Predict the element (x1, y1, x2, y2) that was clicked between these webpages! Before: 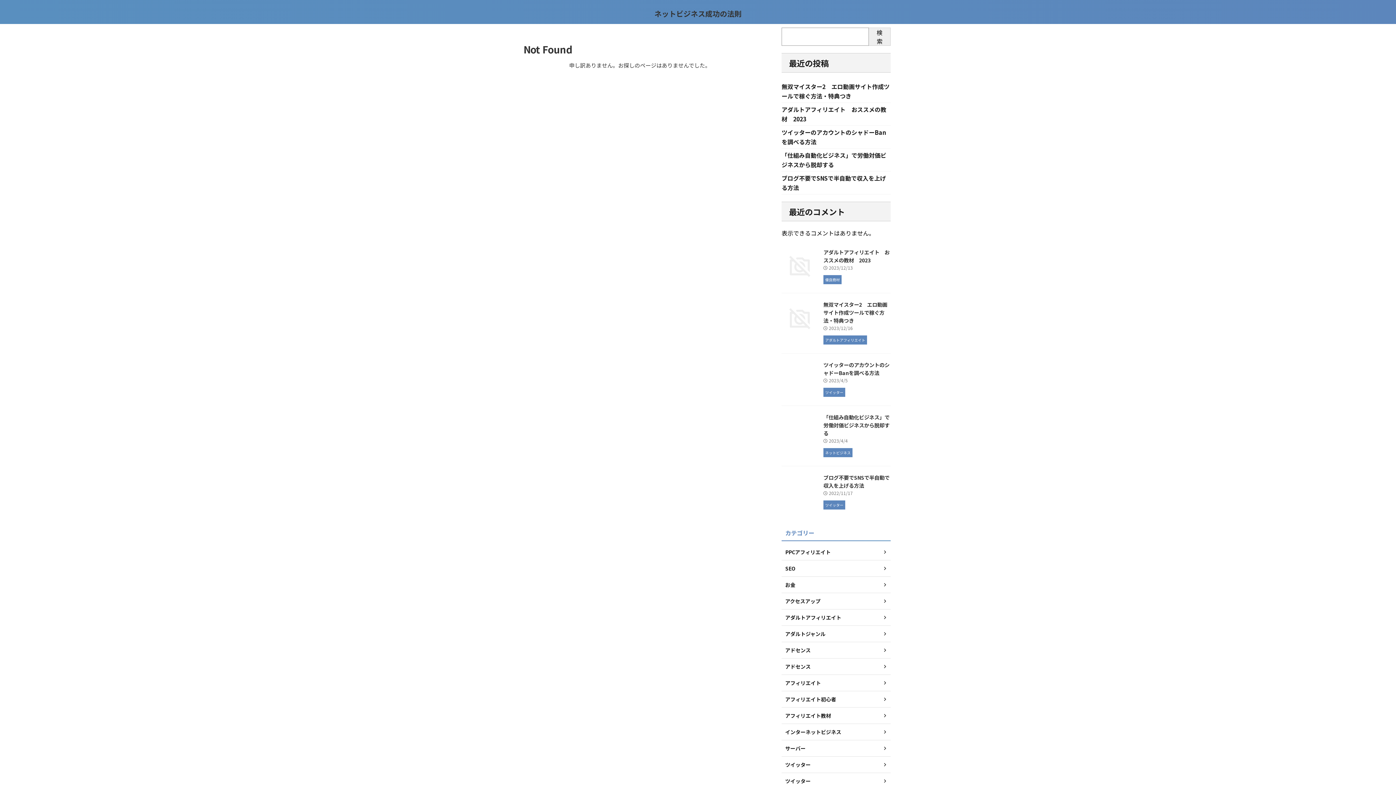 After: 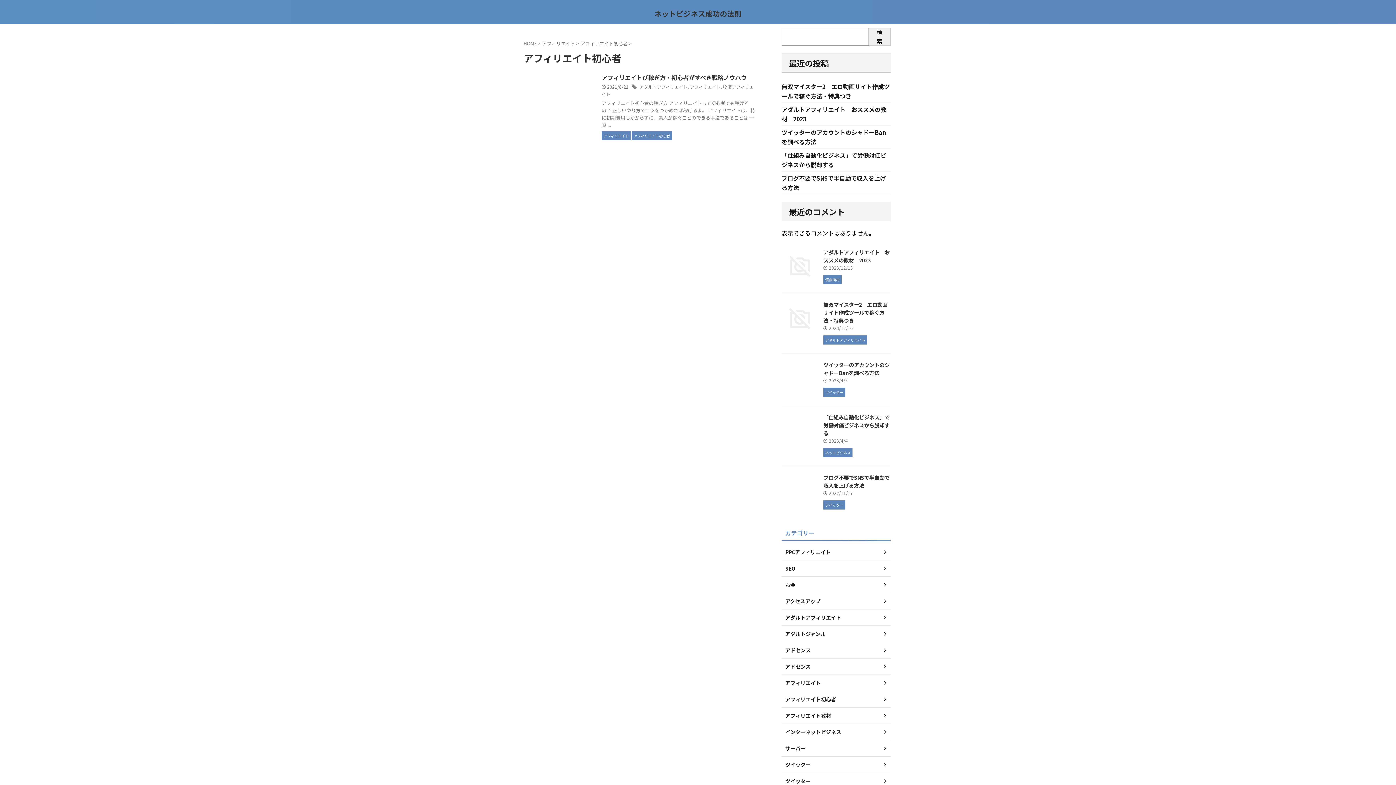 Action: bbox: (781, 691, 890, 708) label: アフィリエイト初心者